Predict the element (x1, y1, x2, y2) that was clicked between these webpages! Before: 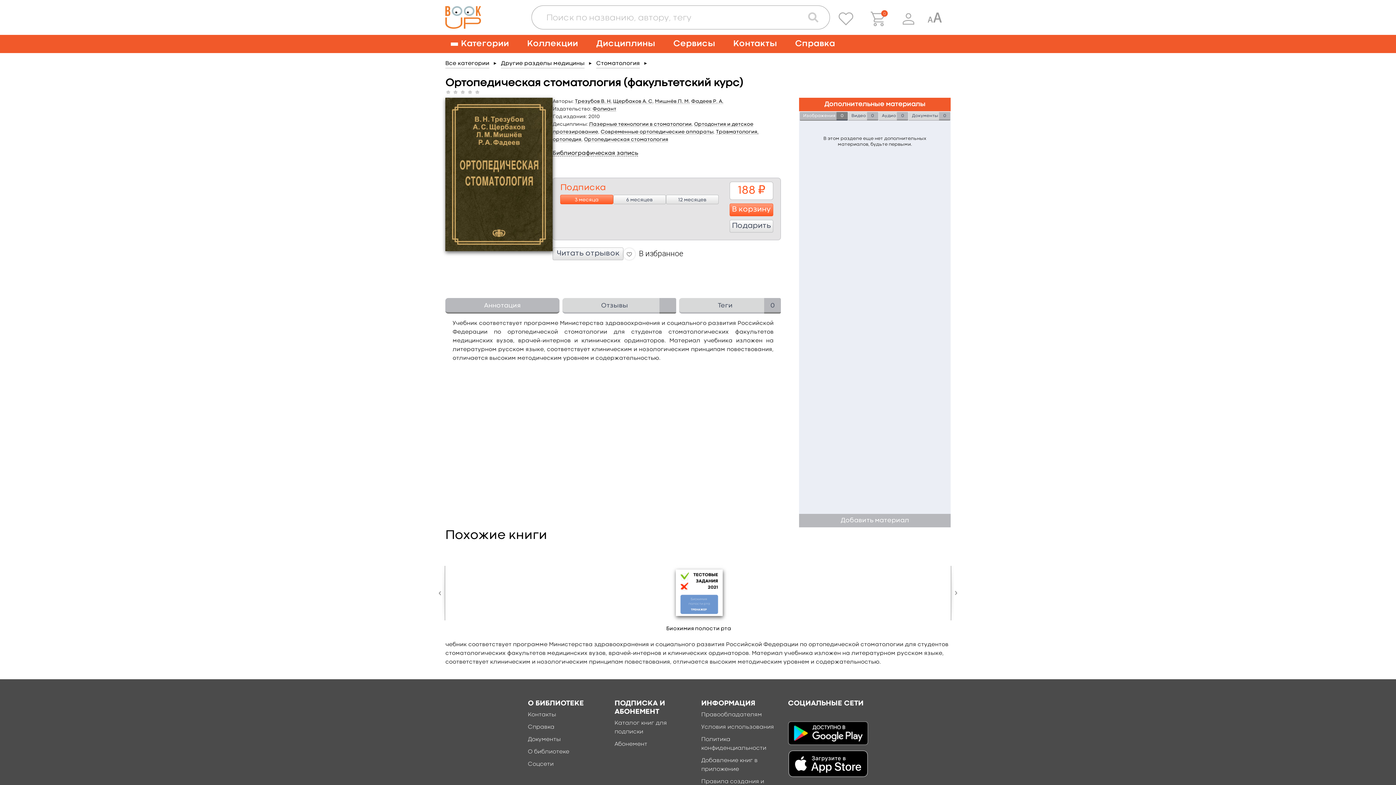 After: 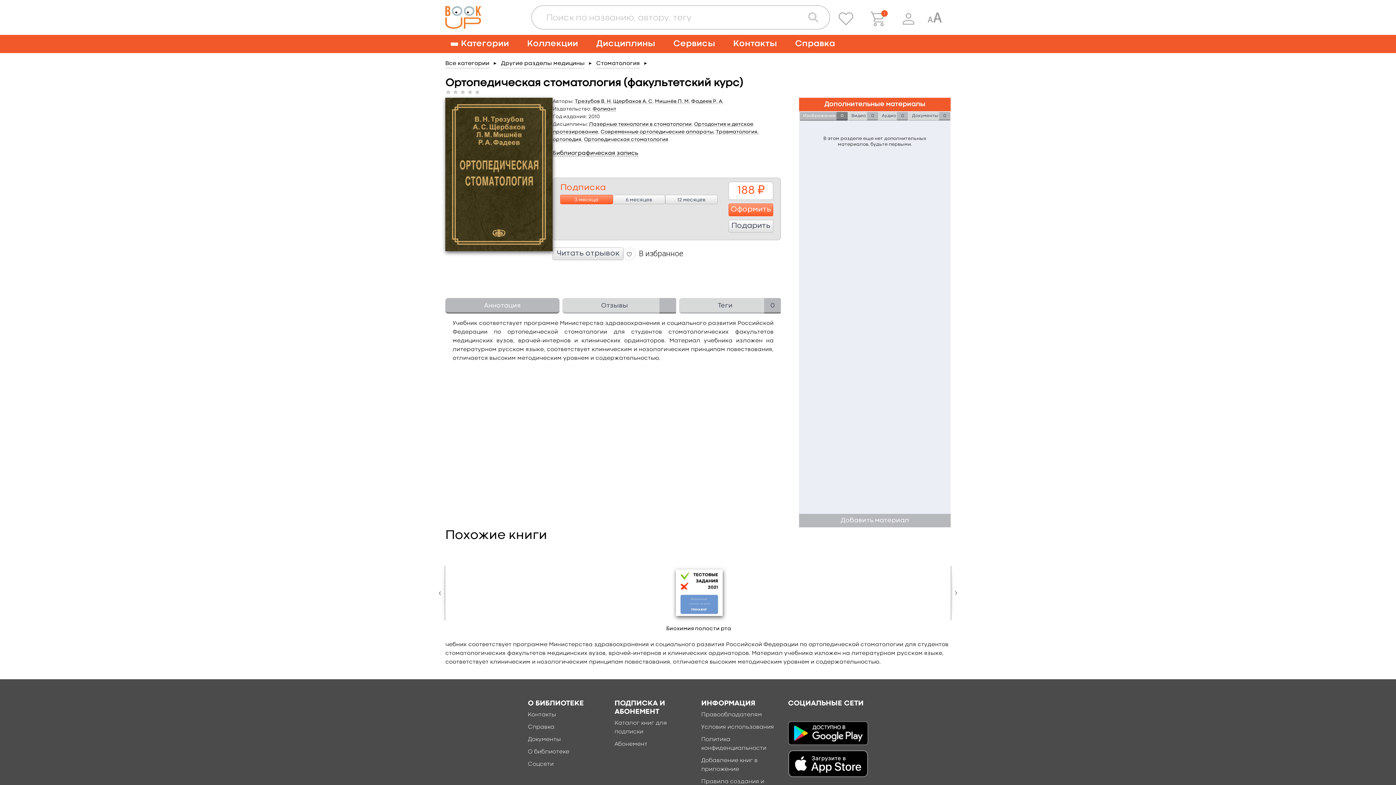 Action: bbox: (729, 203, 773, 216) label: В корзину